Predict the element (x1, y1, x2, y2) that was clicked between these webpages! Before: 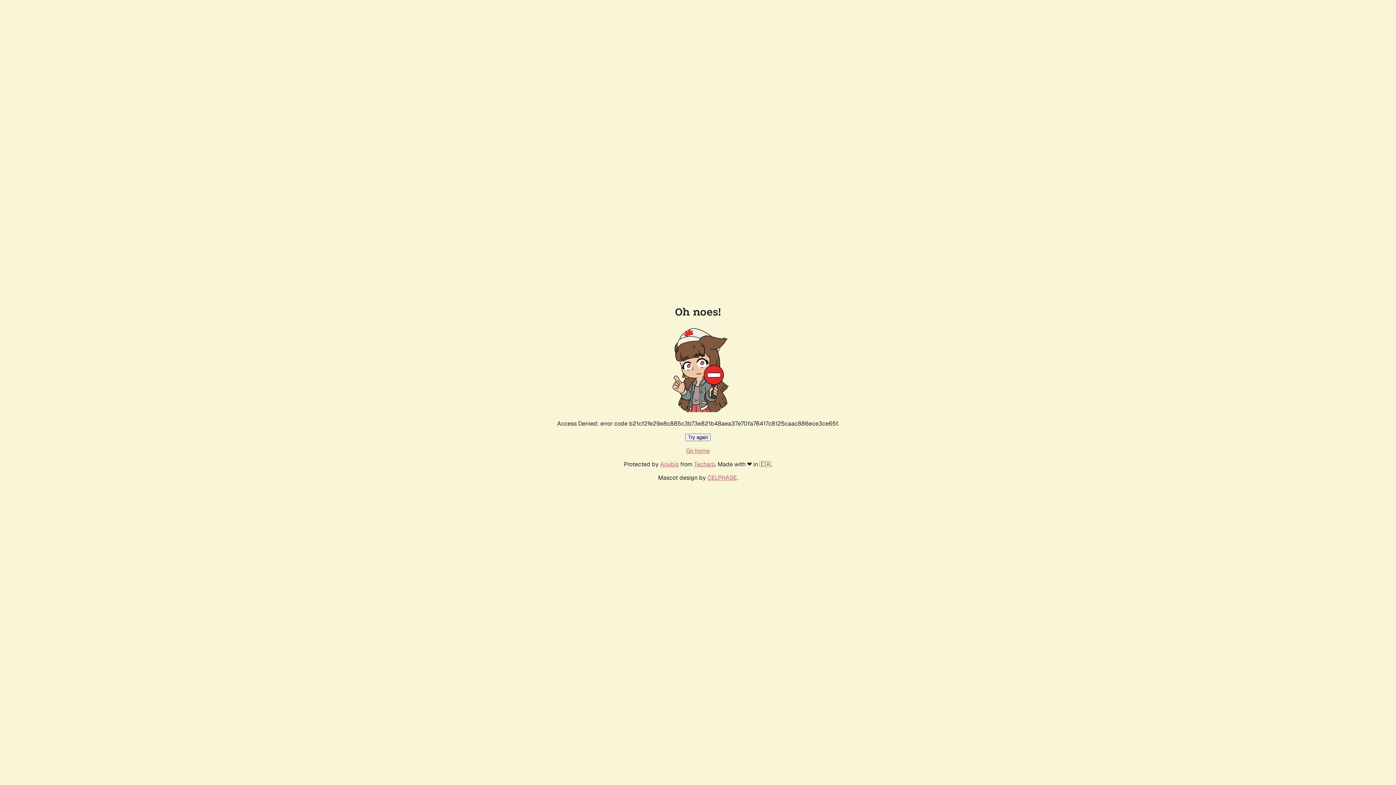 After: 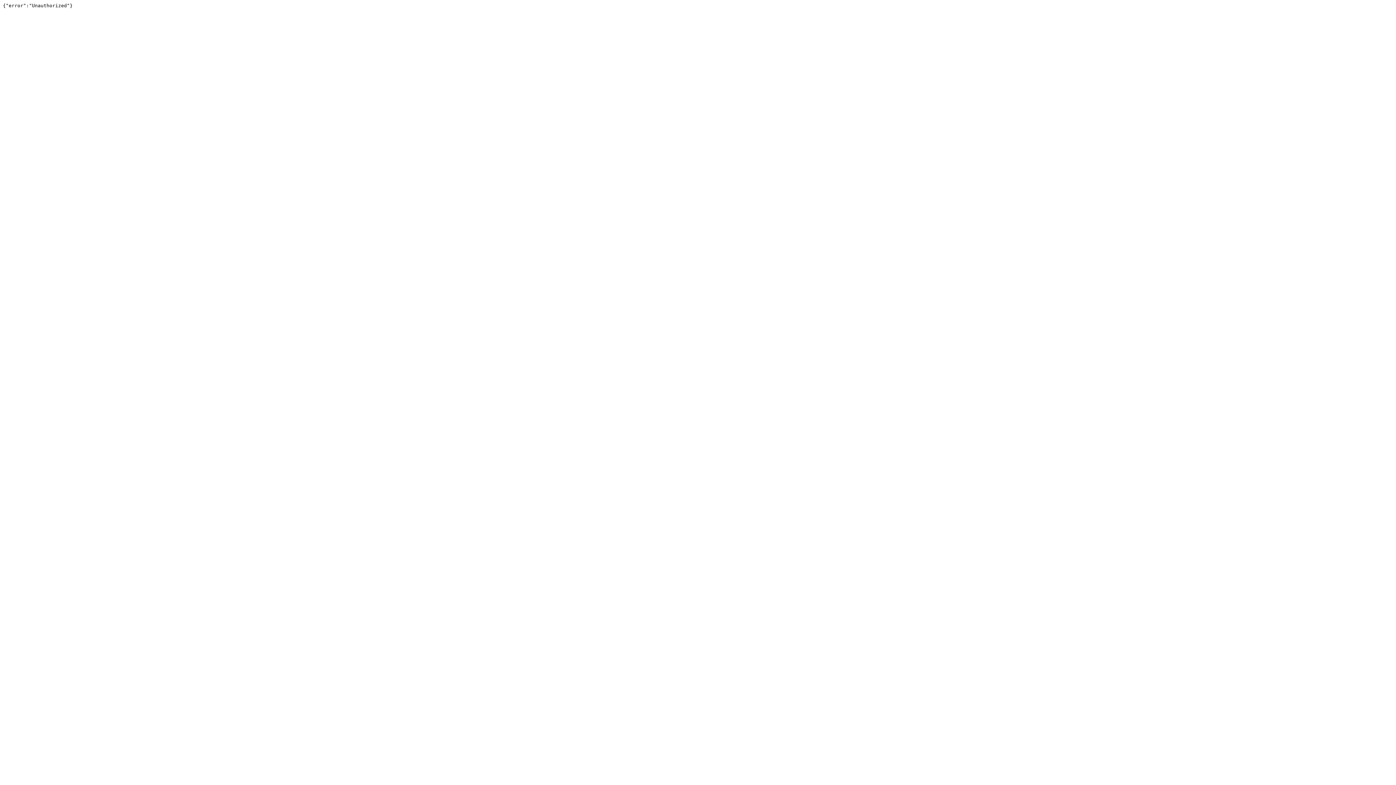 Action: label: Techaro bbox: (694, 460, 715, 468)